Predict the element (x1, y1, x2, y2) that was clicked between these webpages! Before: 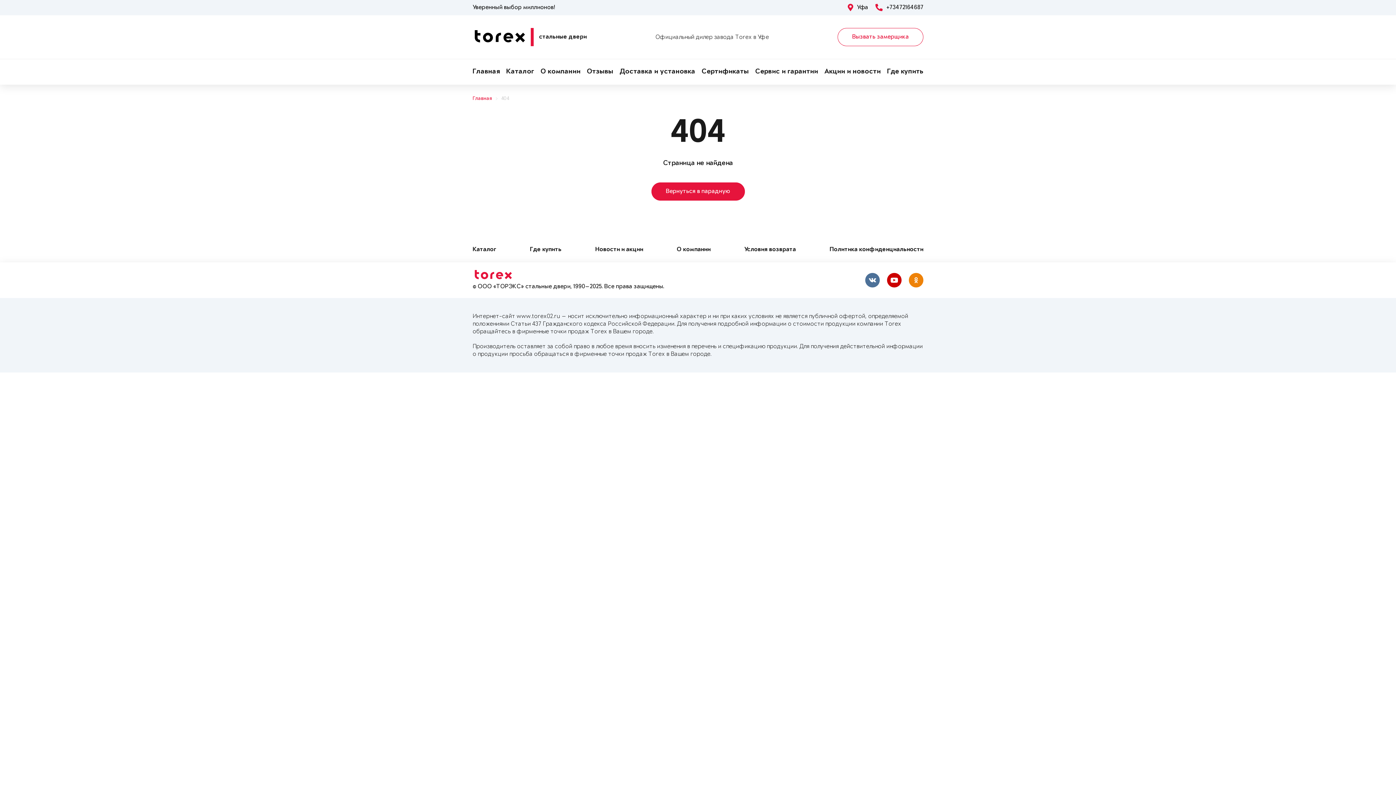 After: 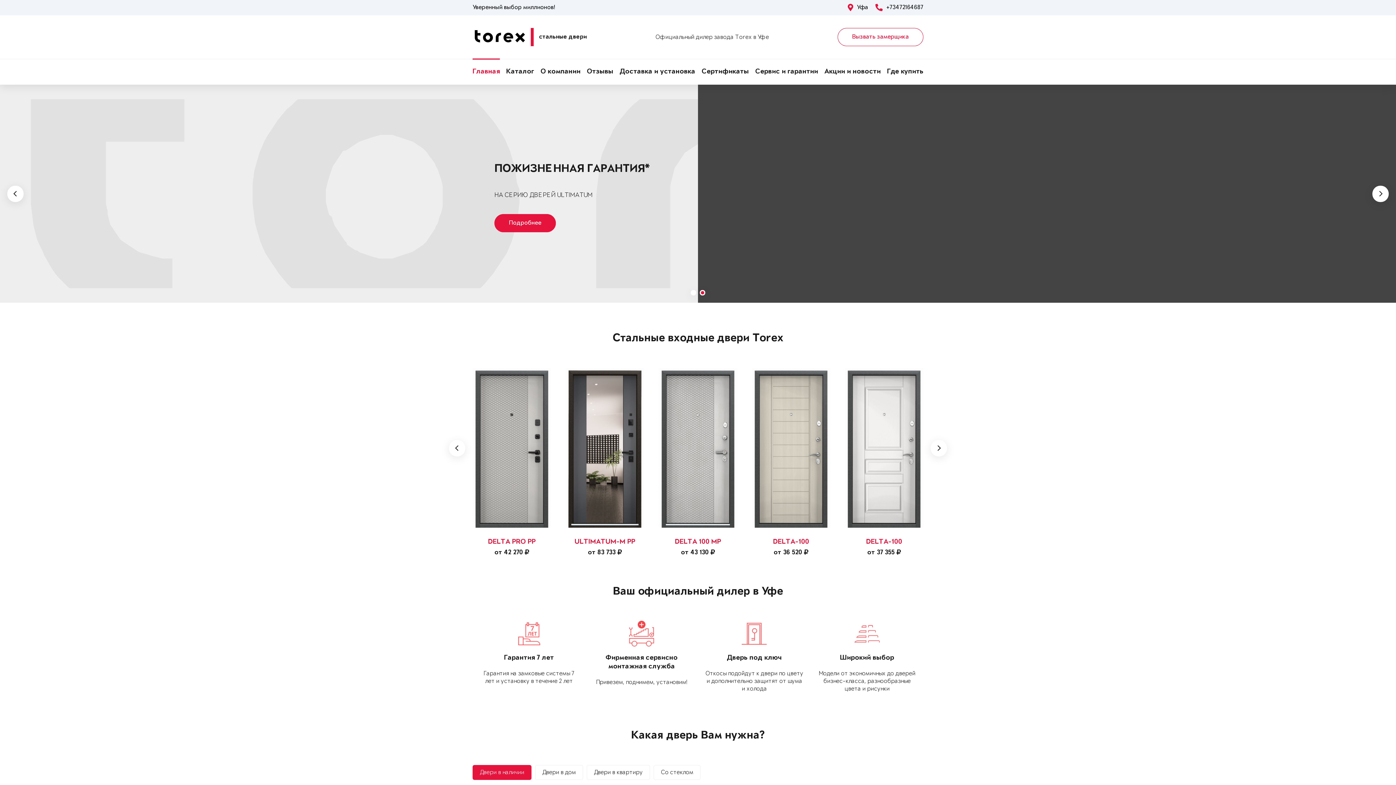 Action: bbox: (472, 59, 500, 84) label: Главная